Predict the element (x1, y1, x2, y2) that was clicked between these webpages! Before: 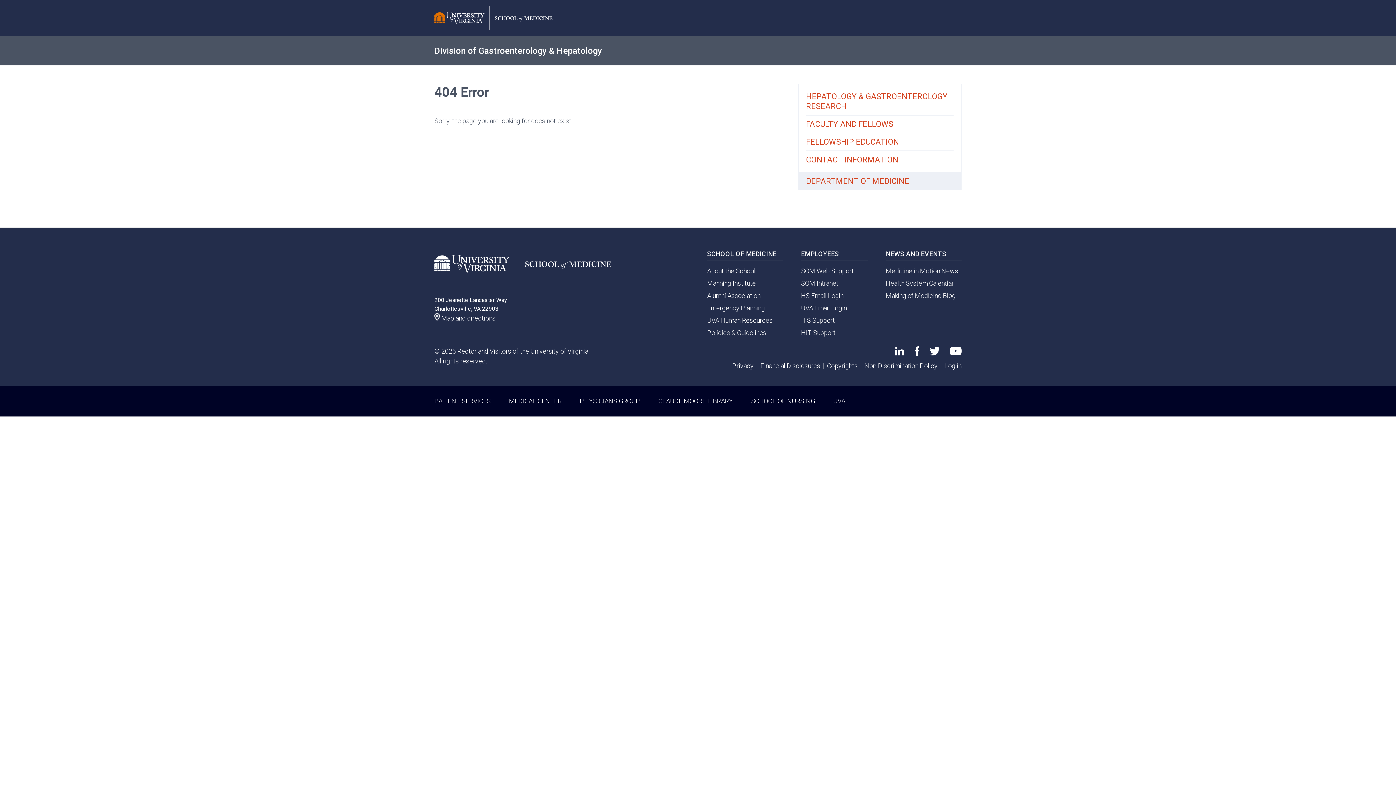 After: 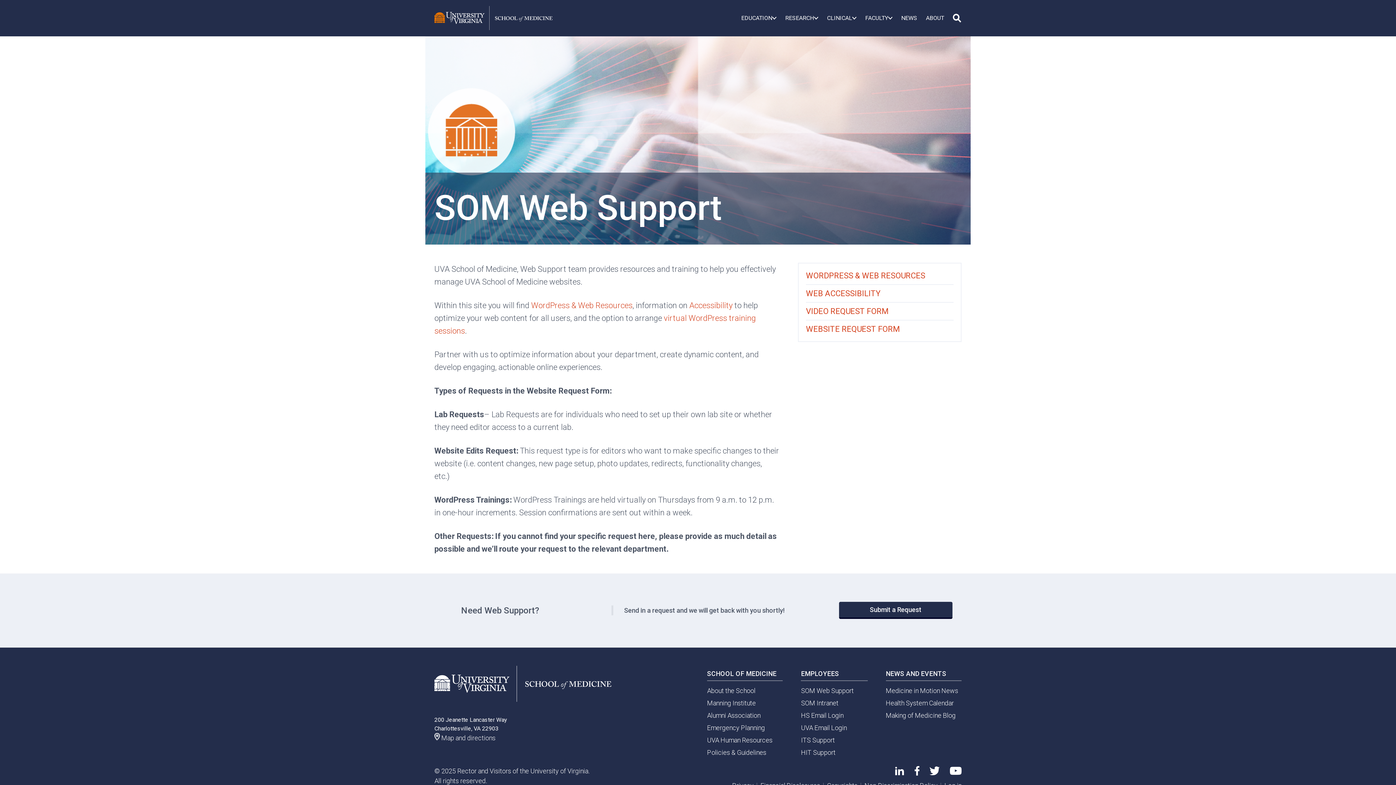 Action: label: SOM Web Support bbox: (801, 267, 853, 274)